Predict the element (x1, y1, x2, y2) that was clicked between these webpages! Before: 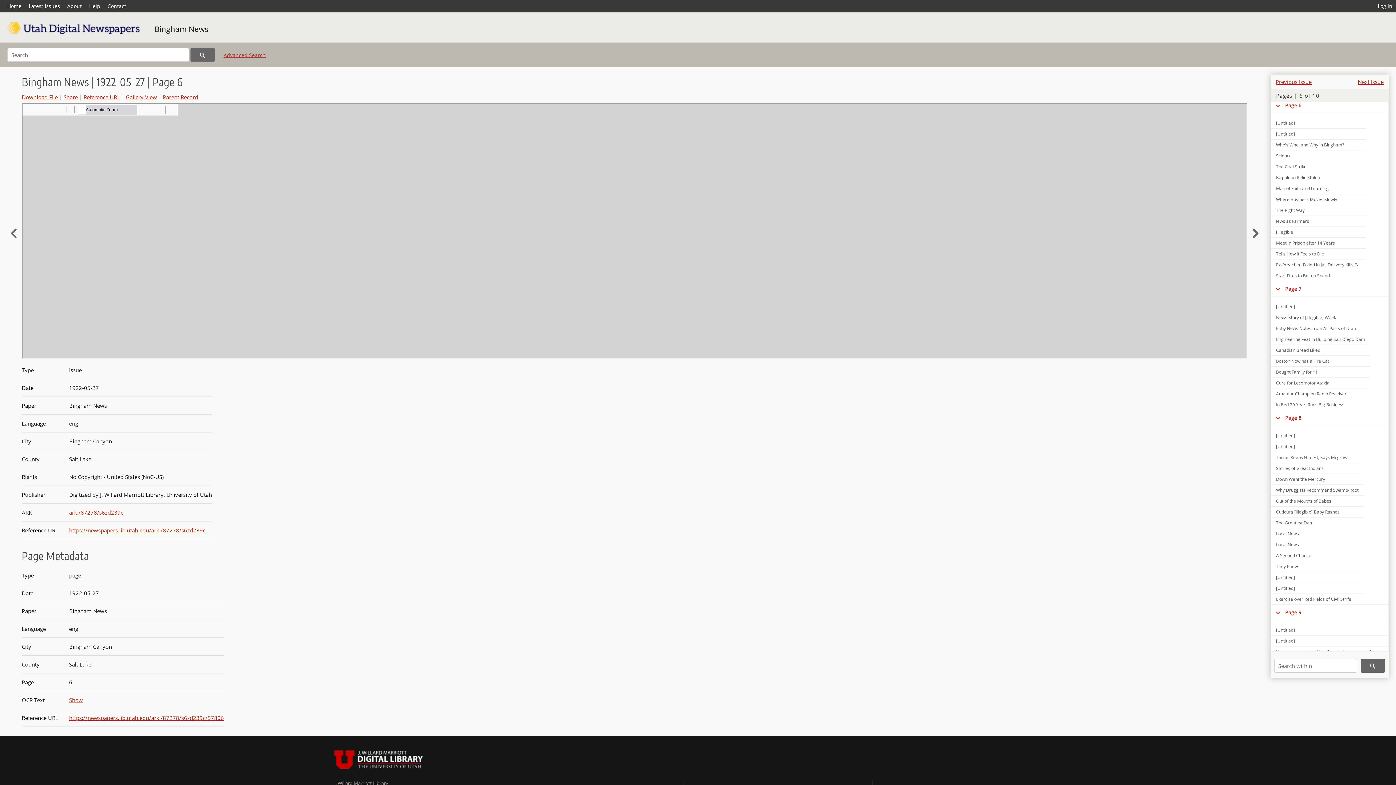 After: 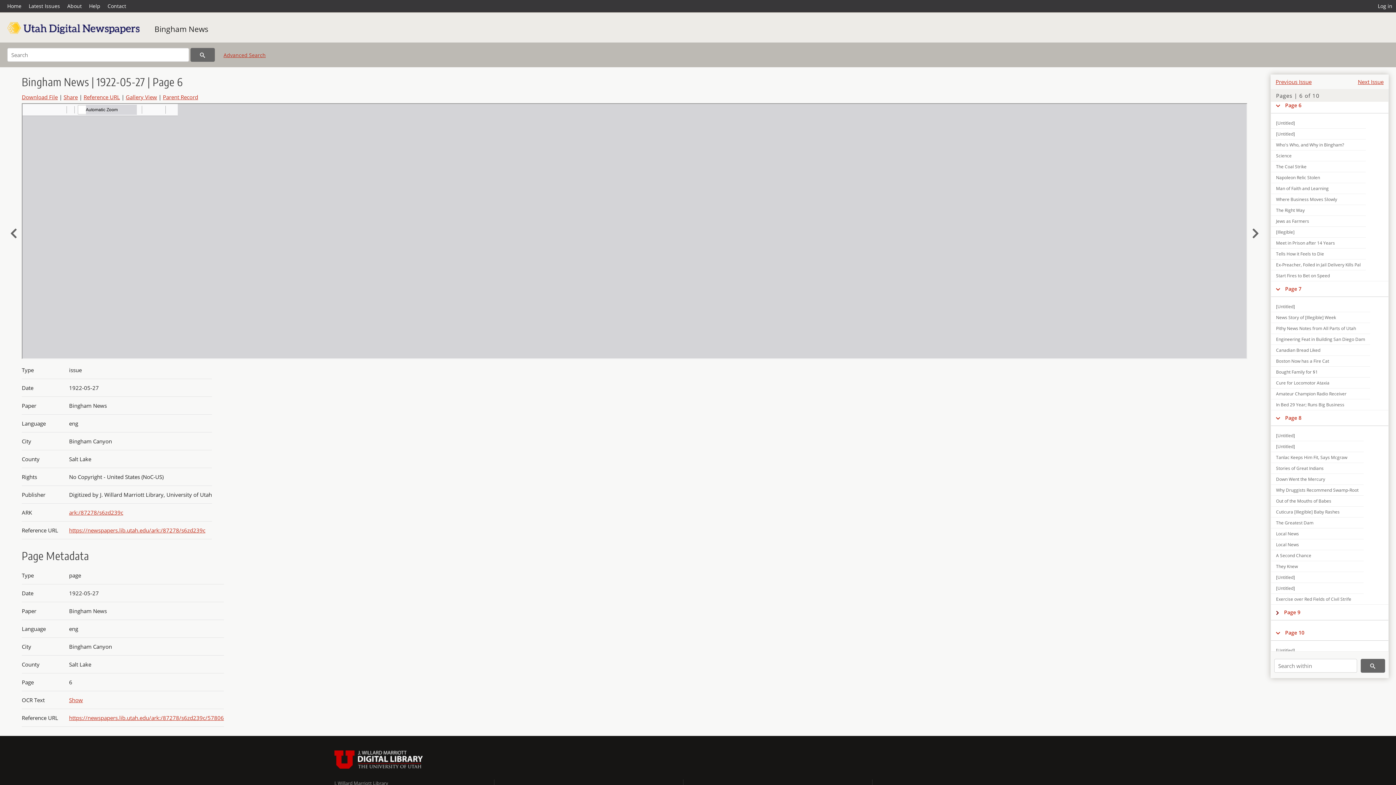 Action: bbox: (1271, 609, 1285, 615)